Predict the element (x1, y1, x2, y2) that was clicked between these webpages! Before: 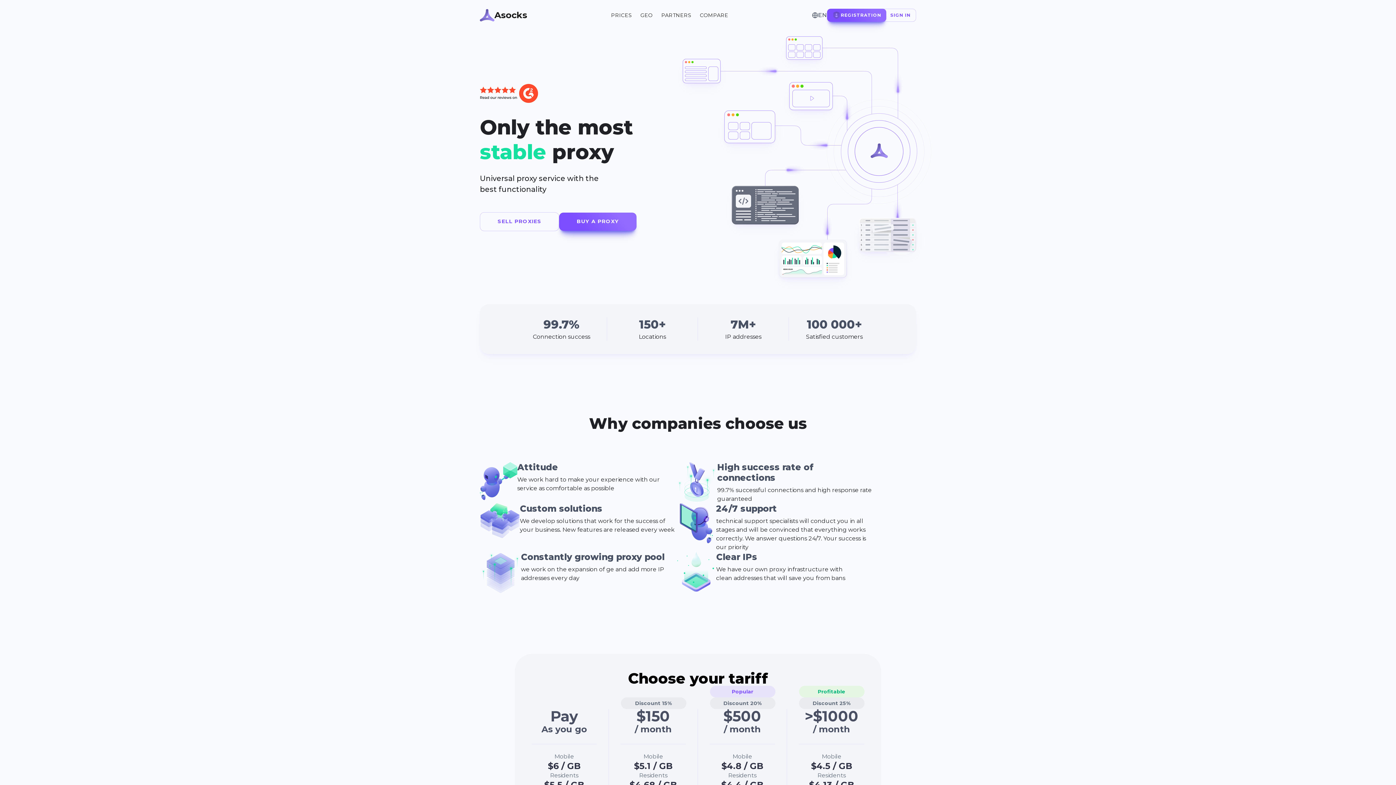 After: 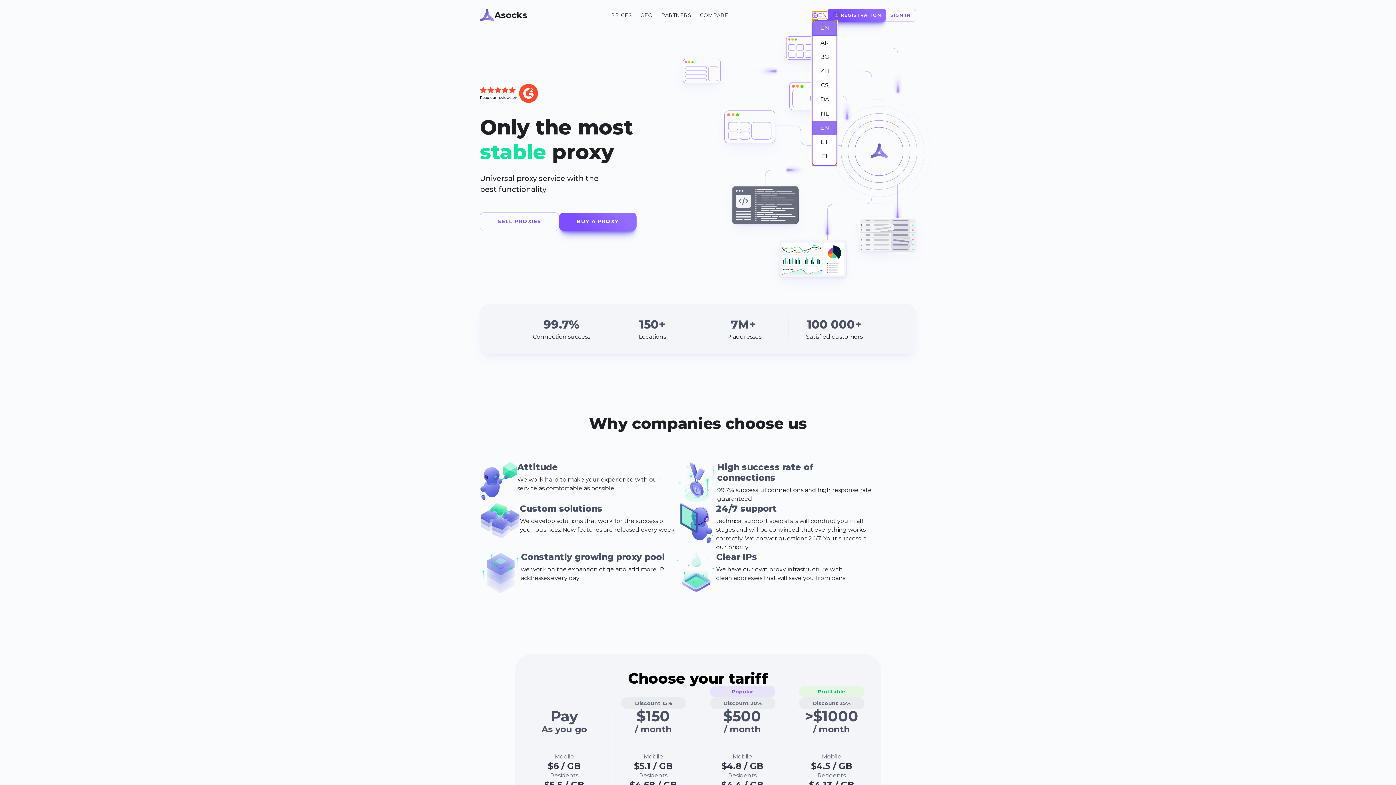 Action: label: EN bbox: (812, 11, 827, 18)